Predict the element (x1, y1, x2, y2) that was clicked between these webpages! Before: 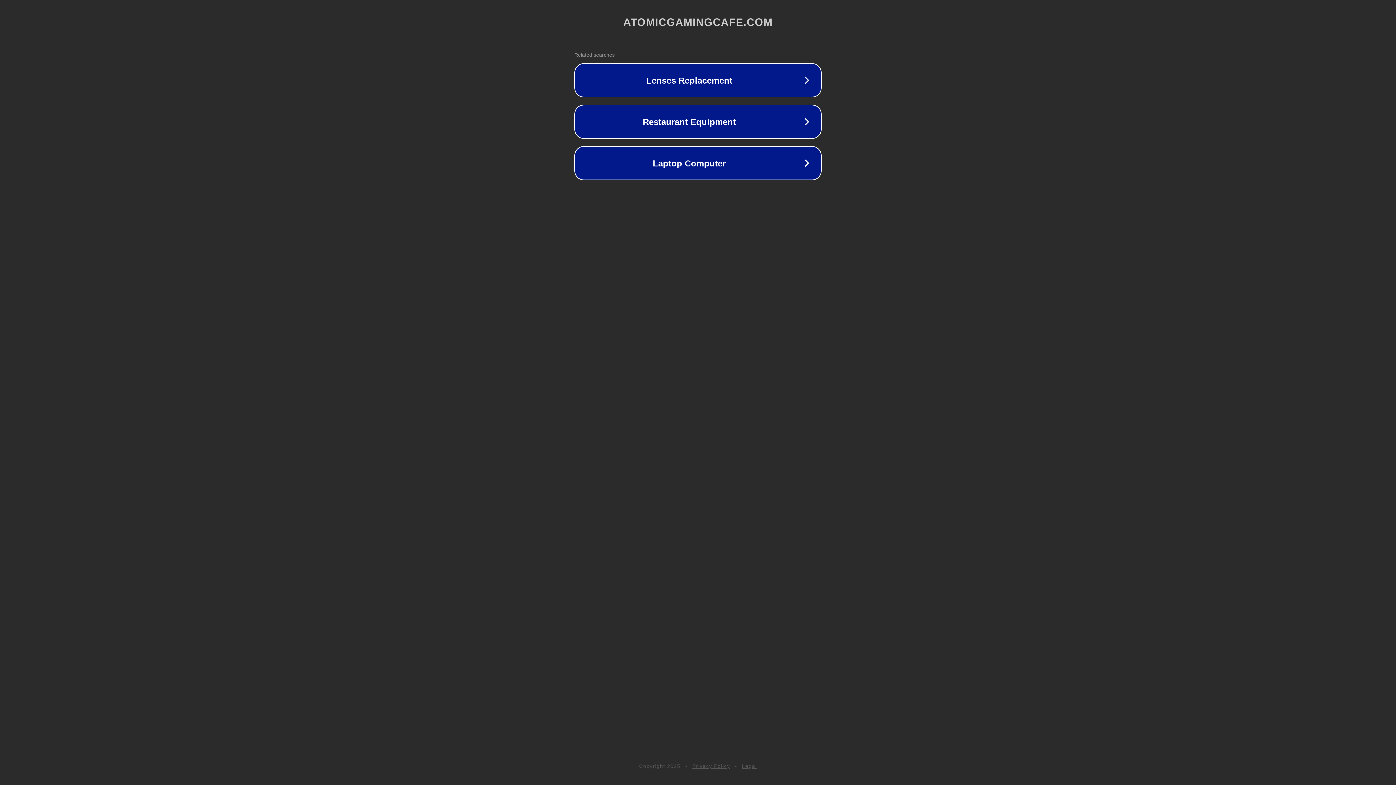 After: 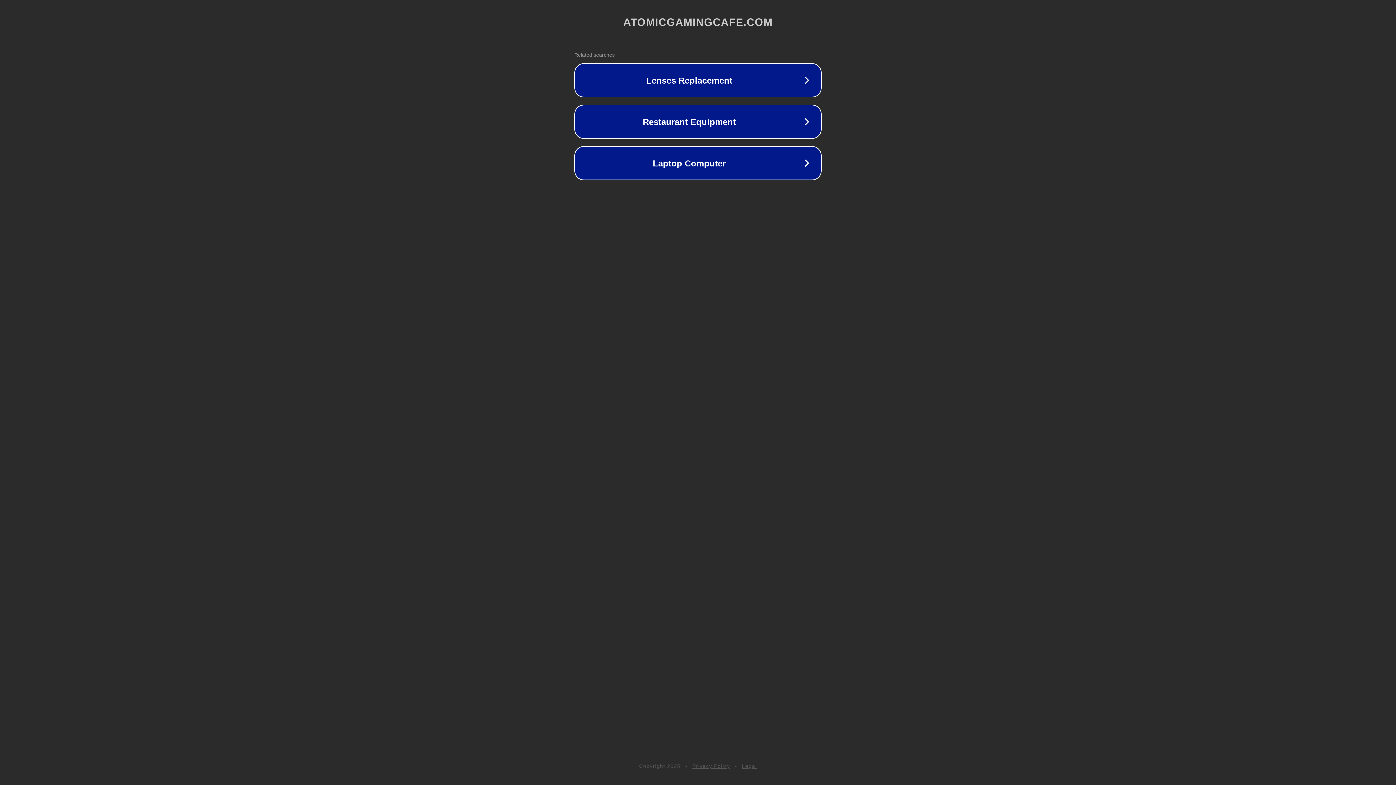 Action: bbox: (692, 763, 730, 769) label: Privacy Policy